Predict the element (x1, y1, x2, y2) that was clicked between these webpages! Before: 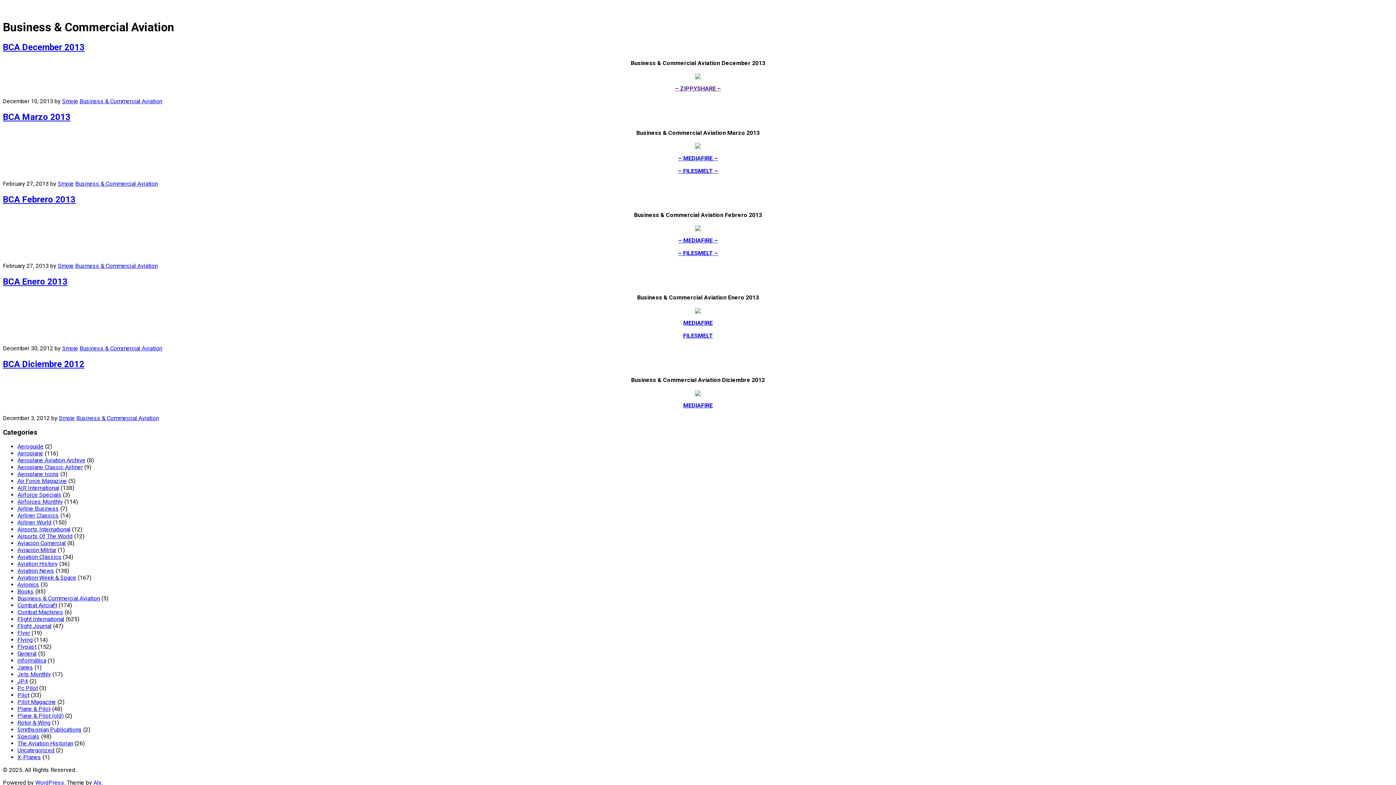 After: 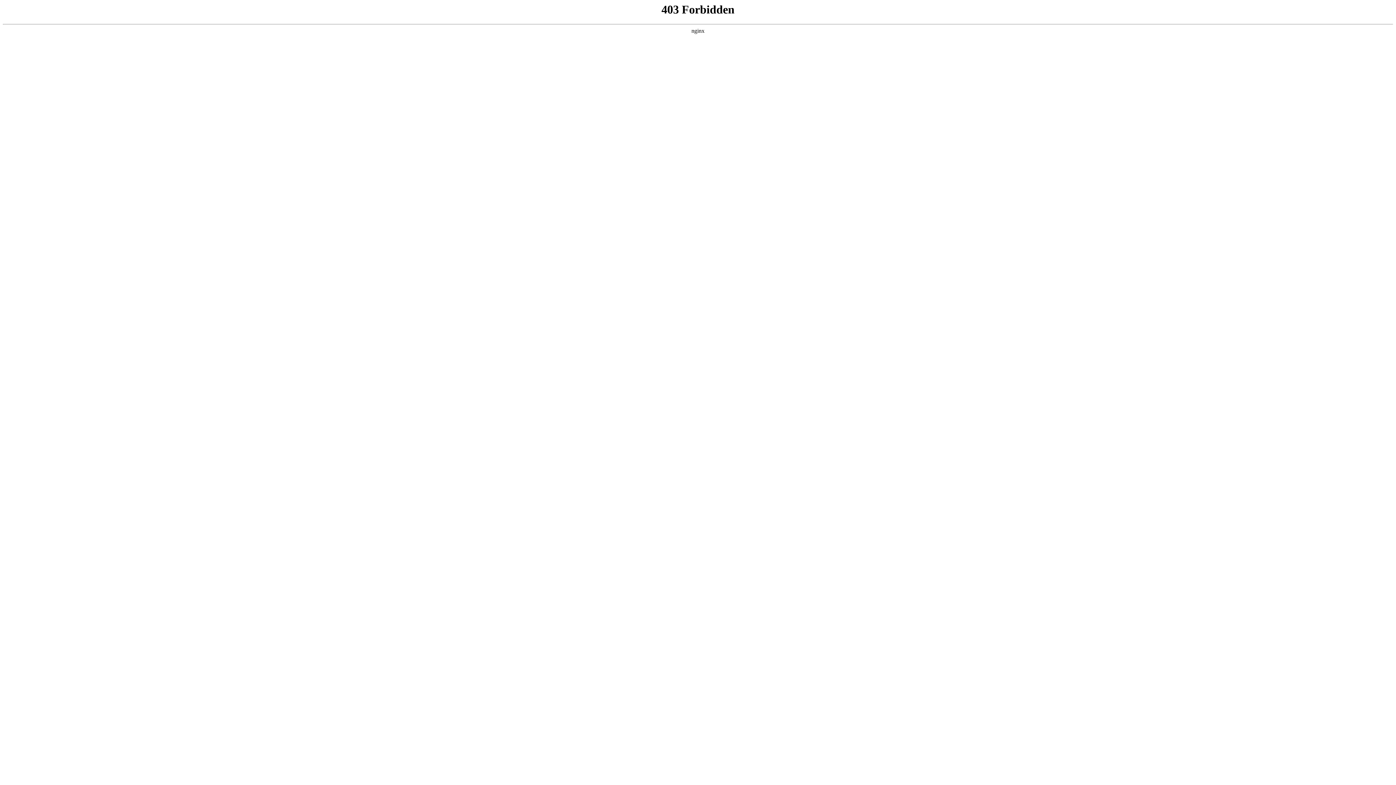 Action: bbox: (35, 779, 64, 786) label: WordPress